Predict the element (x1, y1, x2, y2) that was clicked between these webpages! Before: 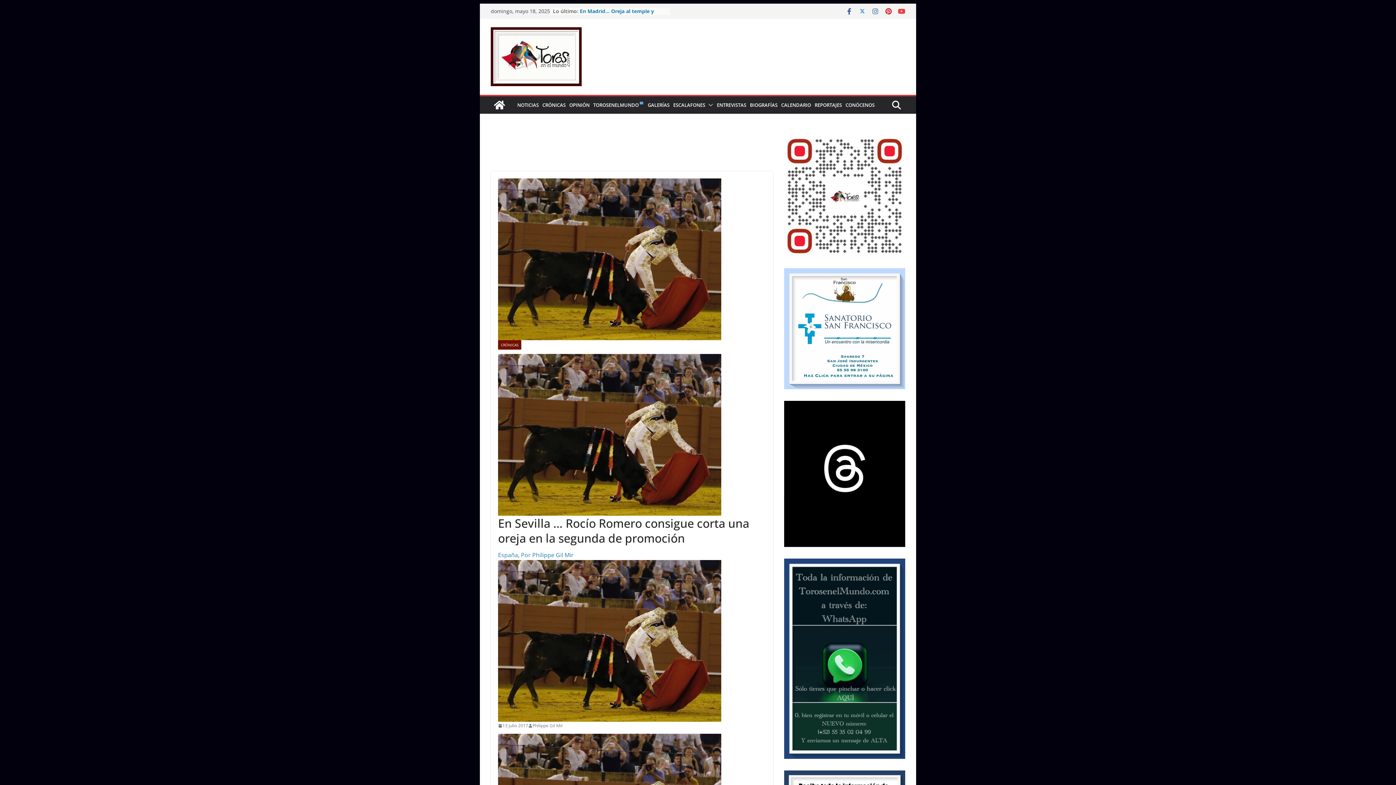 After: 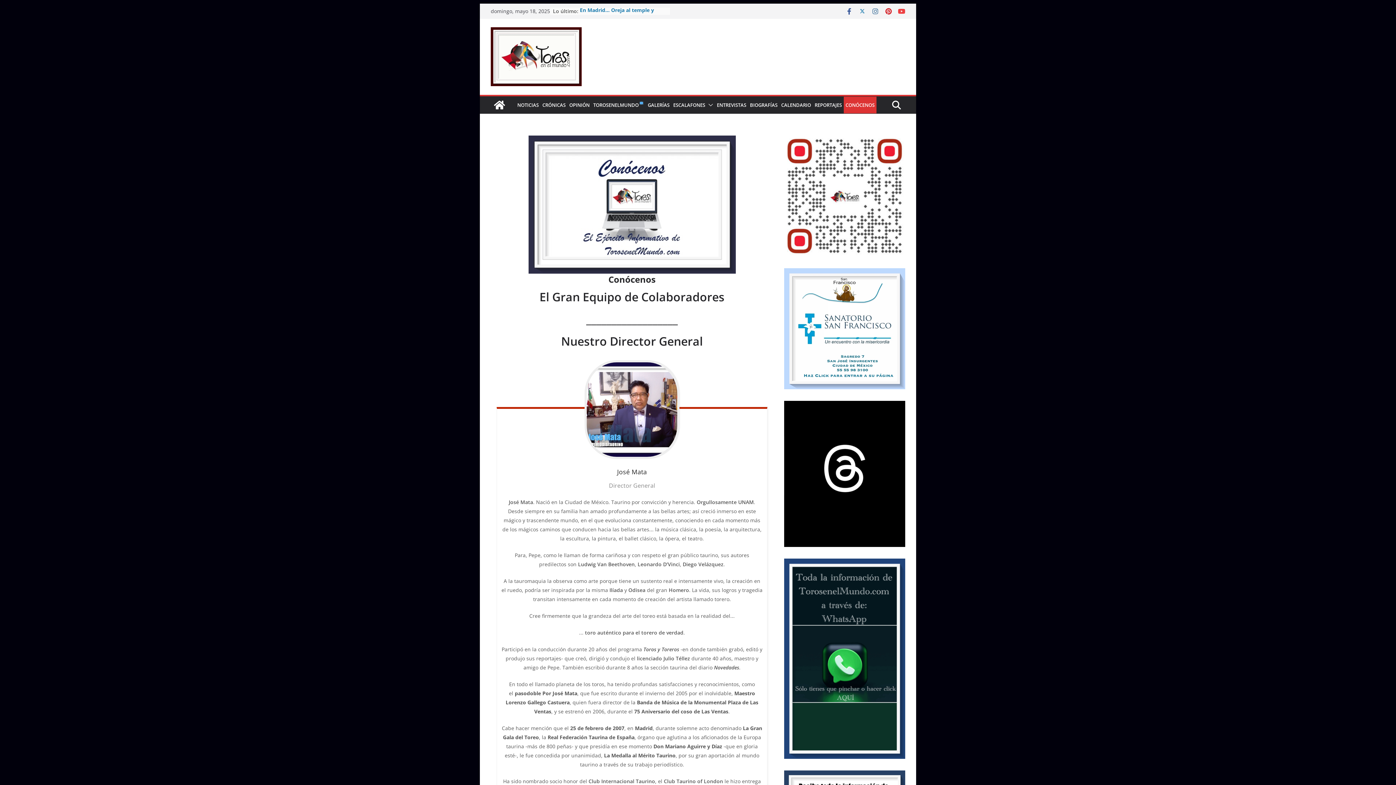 Action: label: CONÓCENOS bbox: (845, 100, 874, 109)